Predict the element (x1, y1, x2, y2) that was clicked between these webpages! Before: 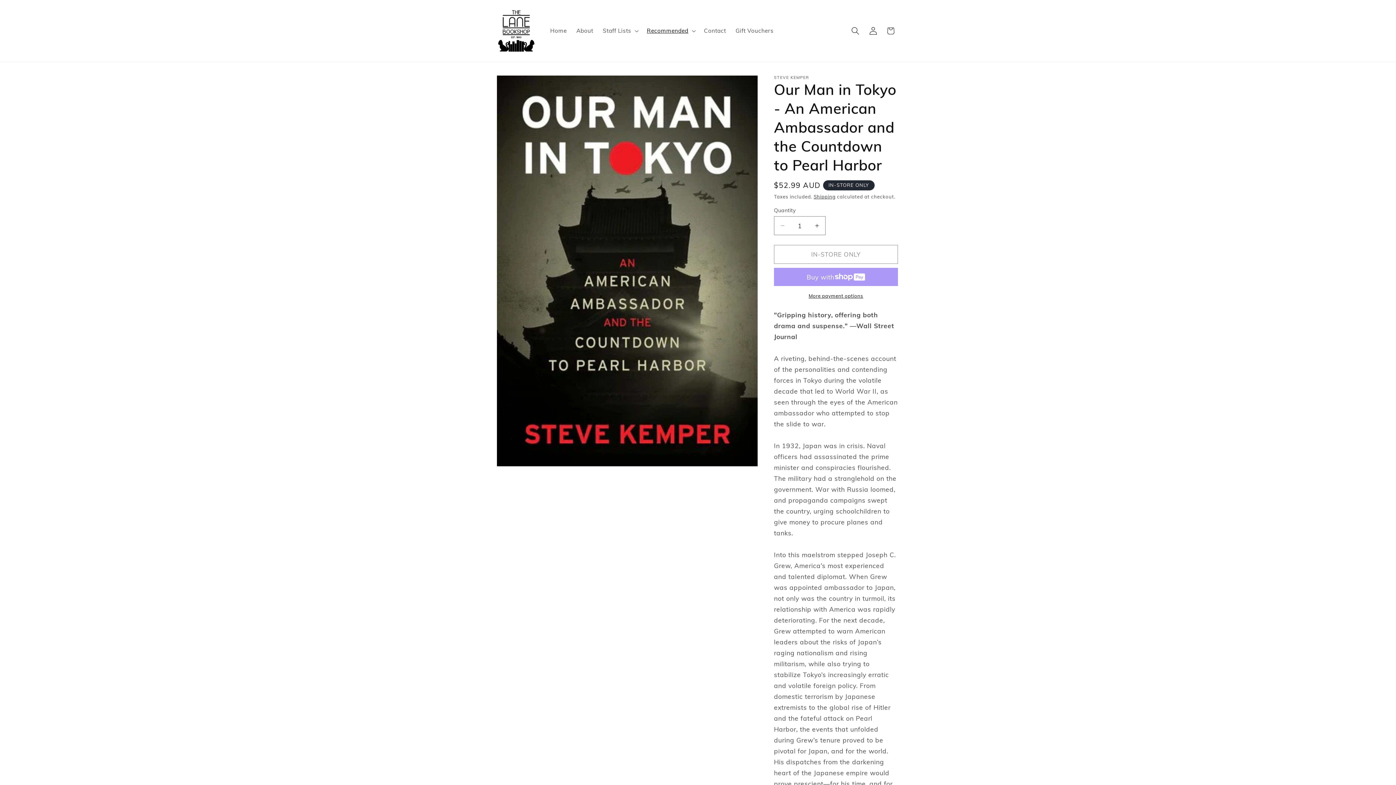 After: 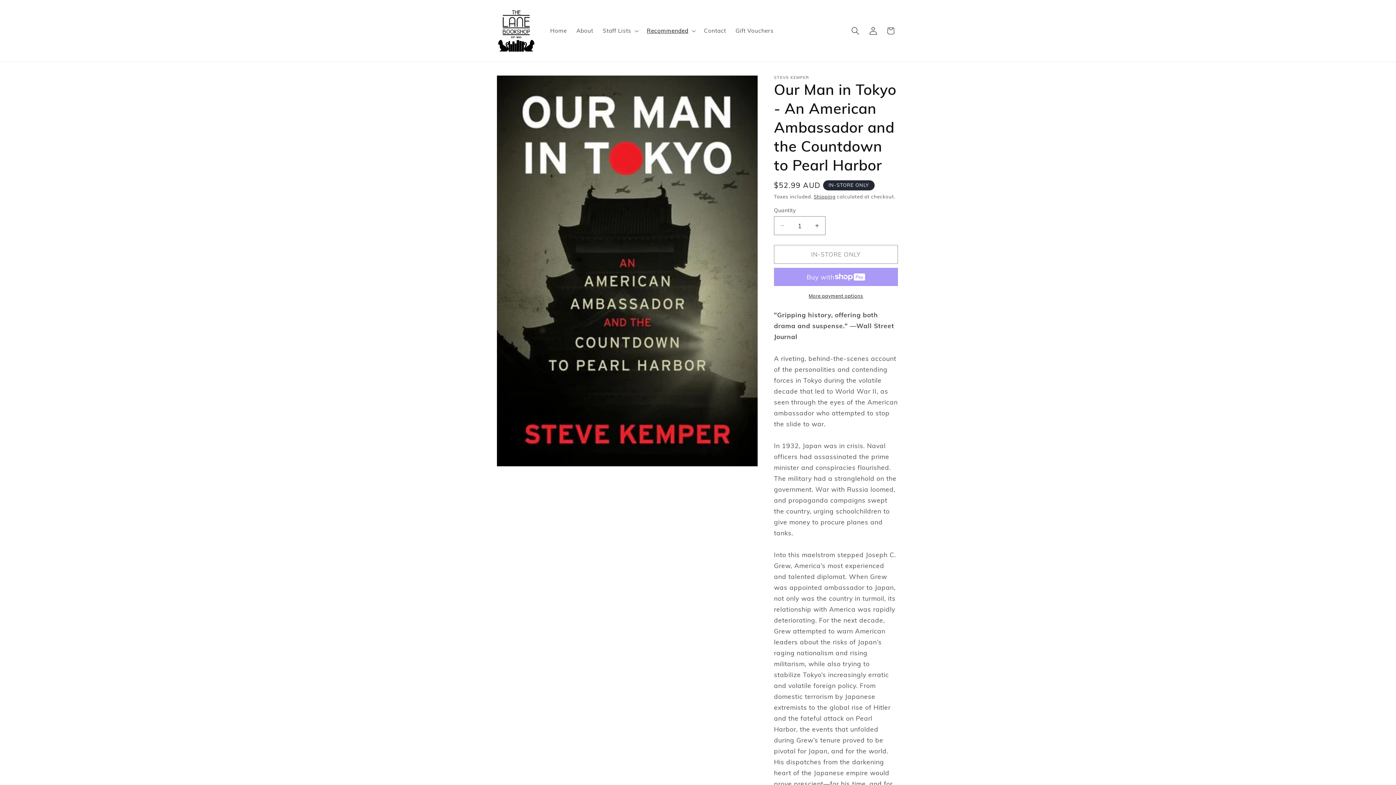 Action: bbox: (774, 292, 898, 299) label: More payment options